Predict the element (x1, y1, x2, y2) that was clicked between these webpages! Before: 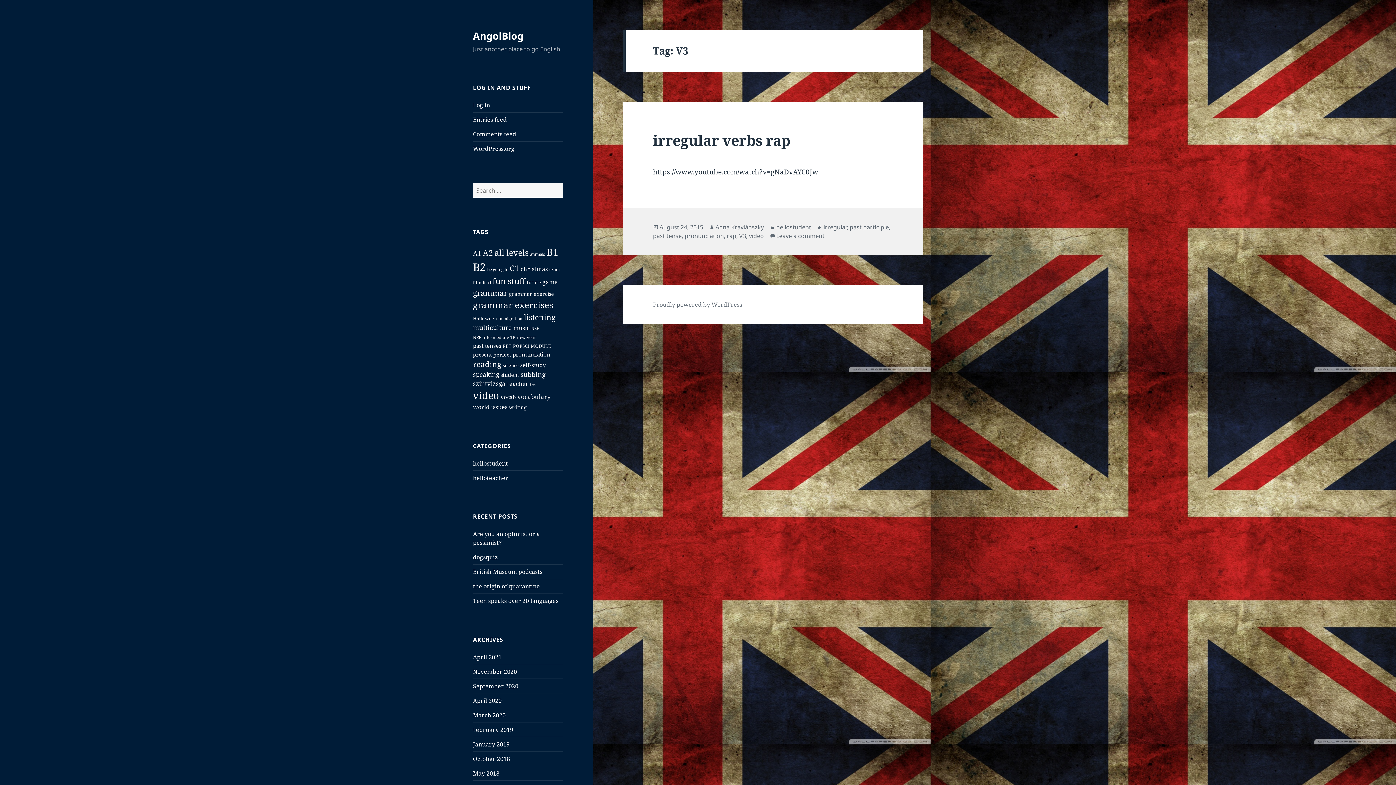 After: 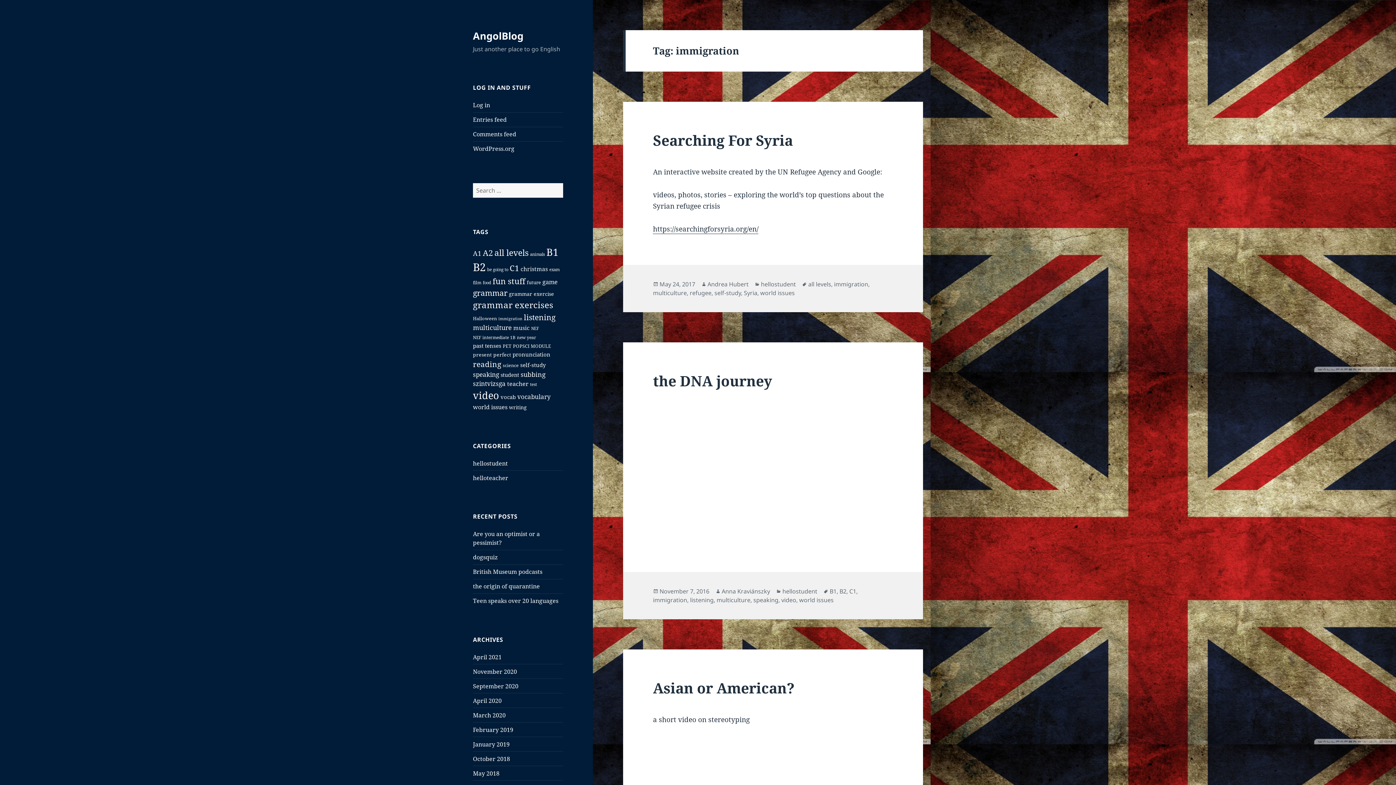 Action: bbox: (498, 316, 522, 321) label: immigration (7 items)